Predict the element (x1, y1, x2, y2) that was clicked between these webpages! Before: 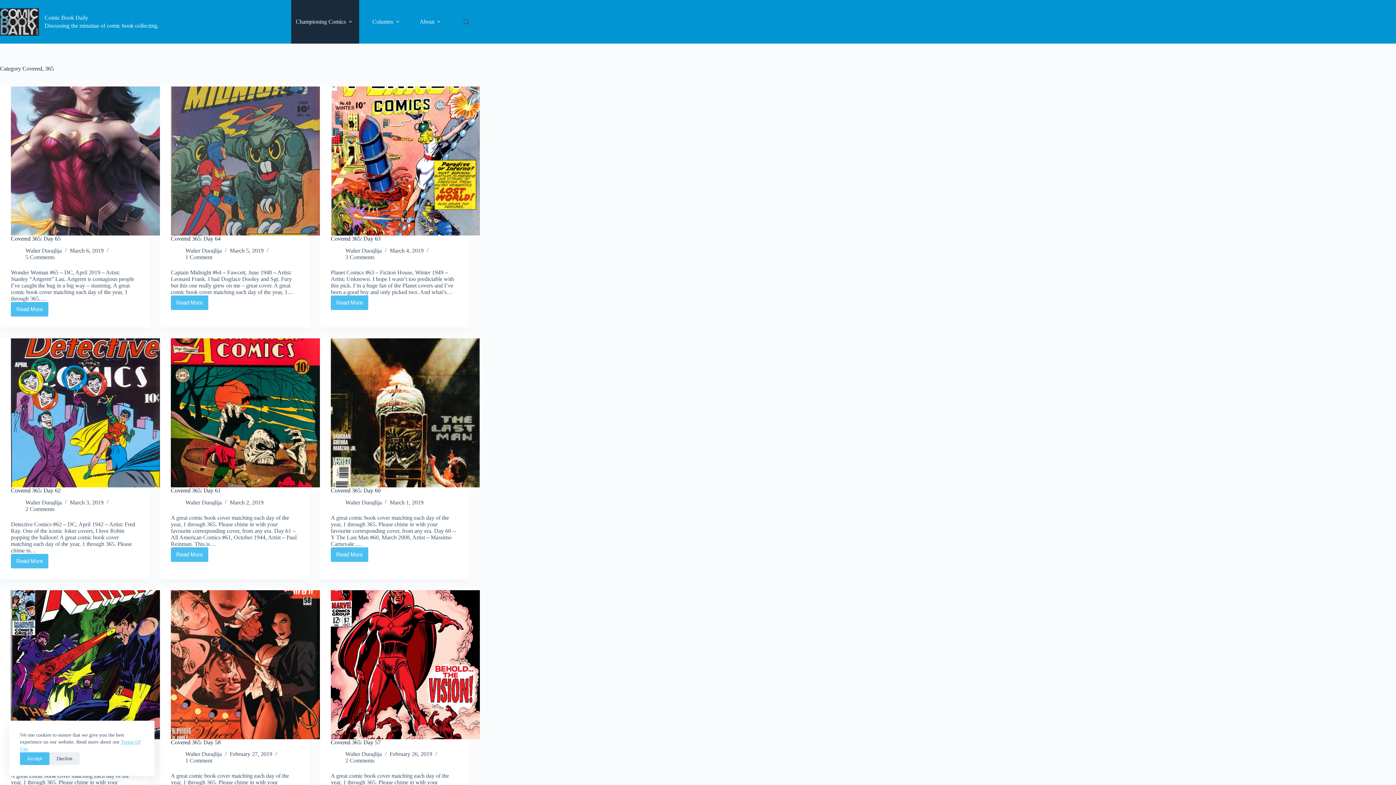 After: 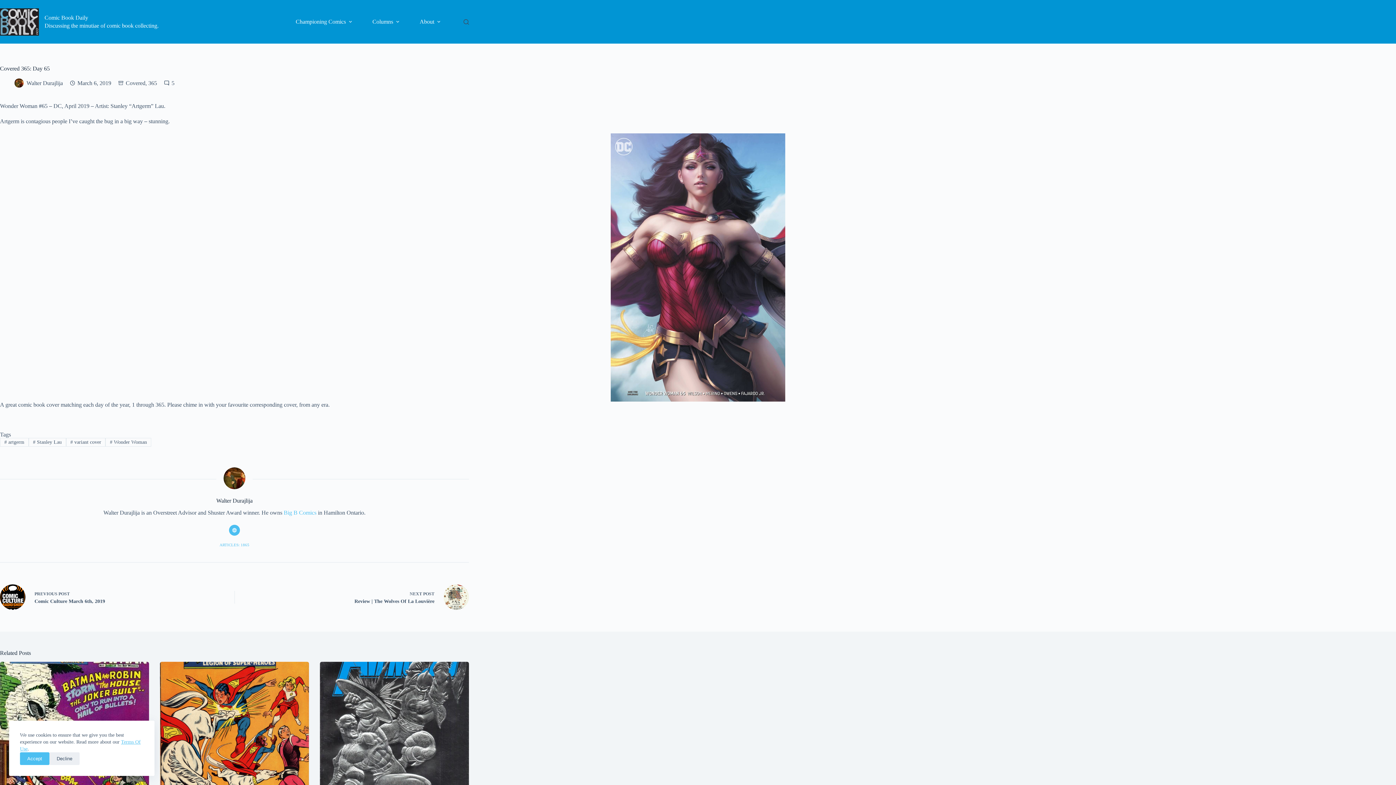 Action: bbox: (10, 302, 48, 316) label: Read More
Covered 365: Day 65